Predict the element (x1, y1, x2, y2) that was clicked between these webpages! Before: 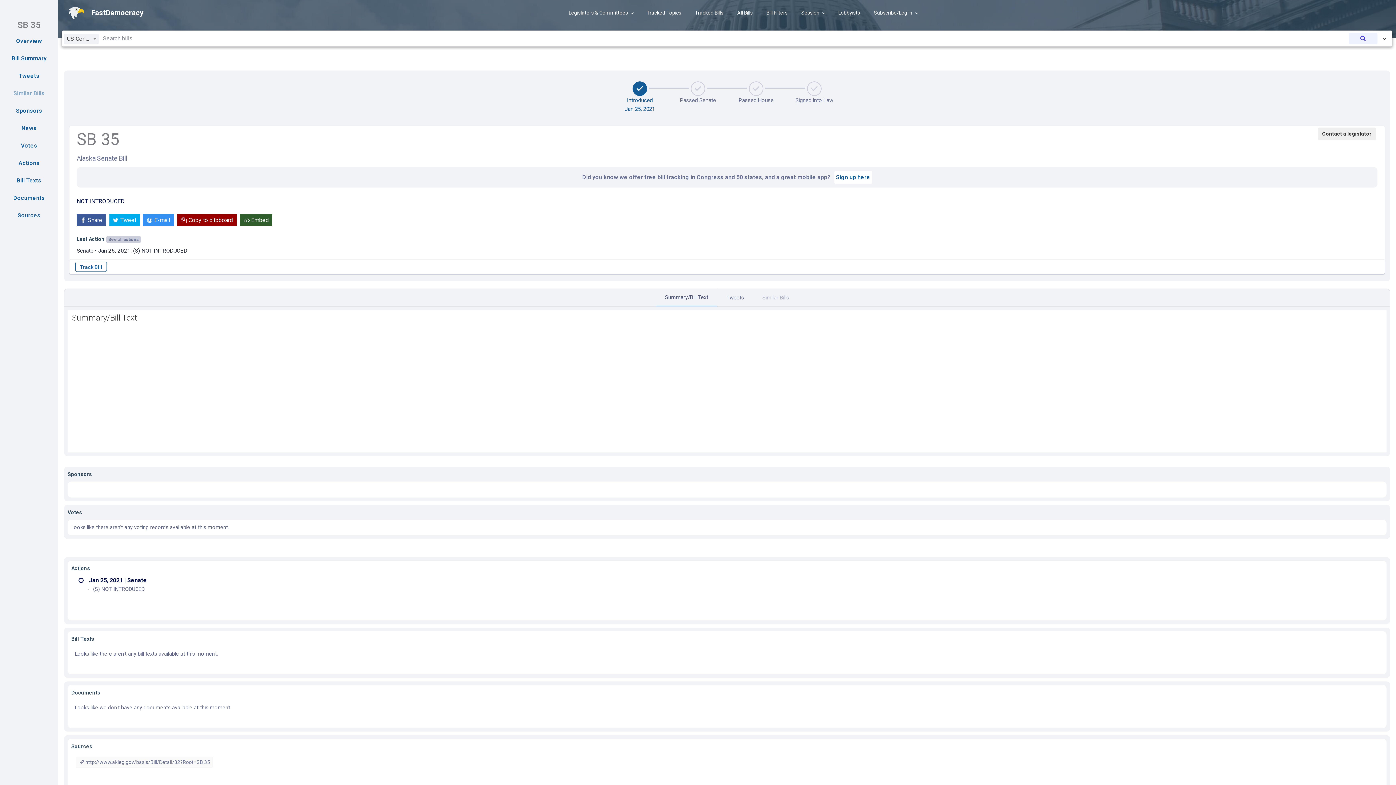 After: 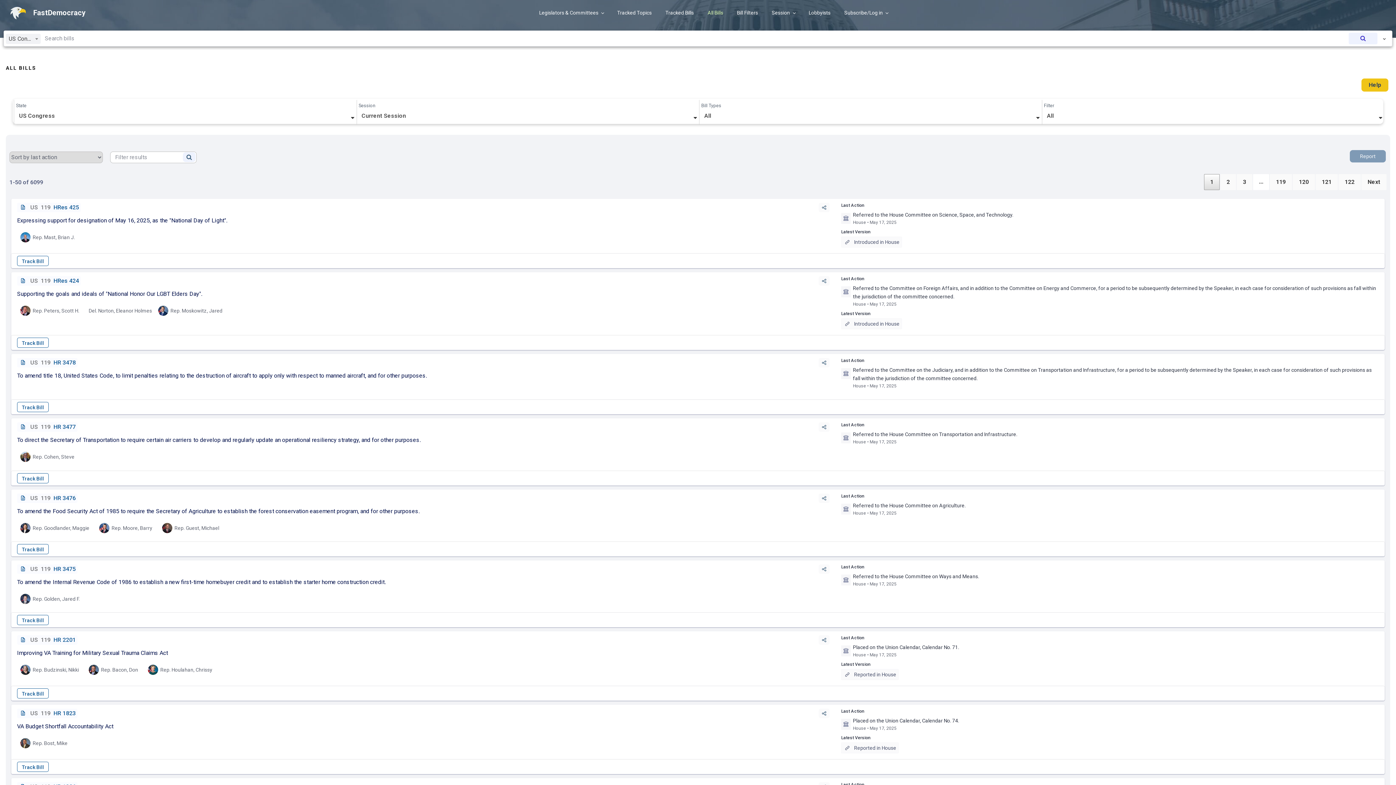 Action: bbox: (730, 3, 759, 22) label: All Bills